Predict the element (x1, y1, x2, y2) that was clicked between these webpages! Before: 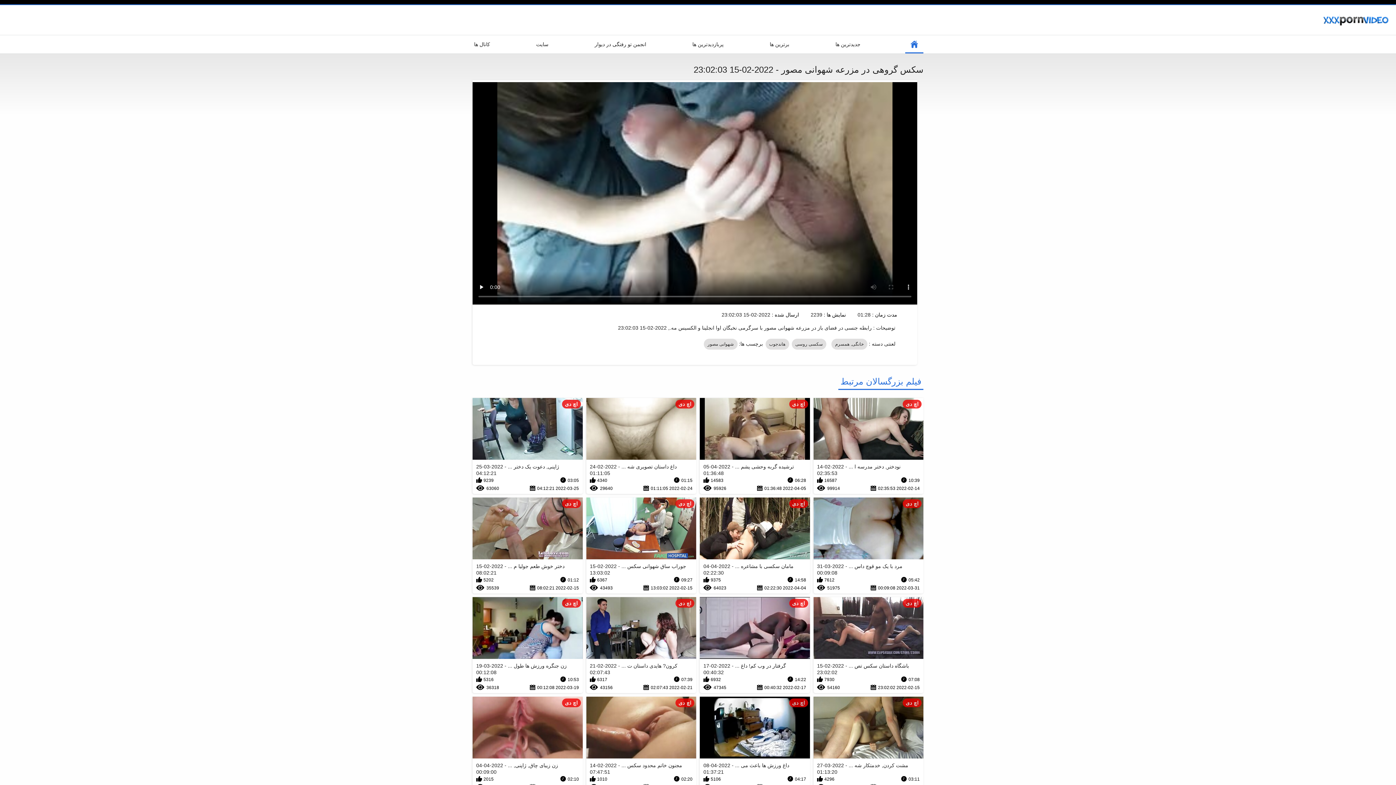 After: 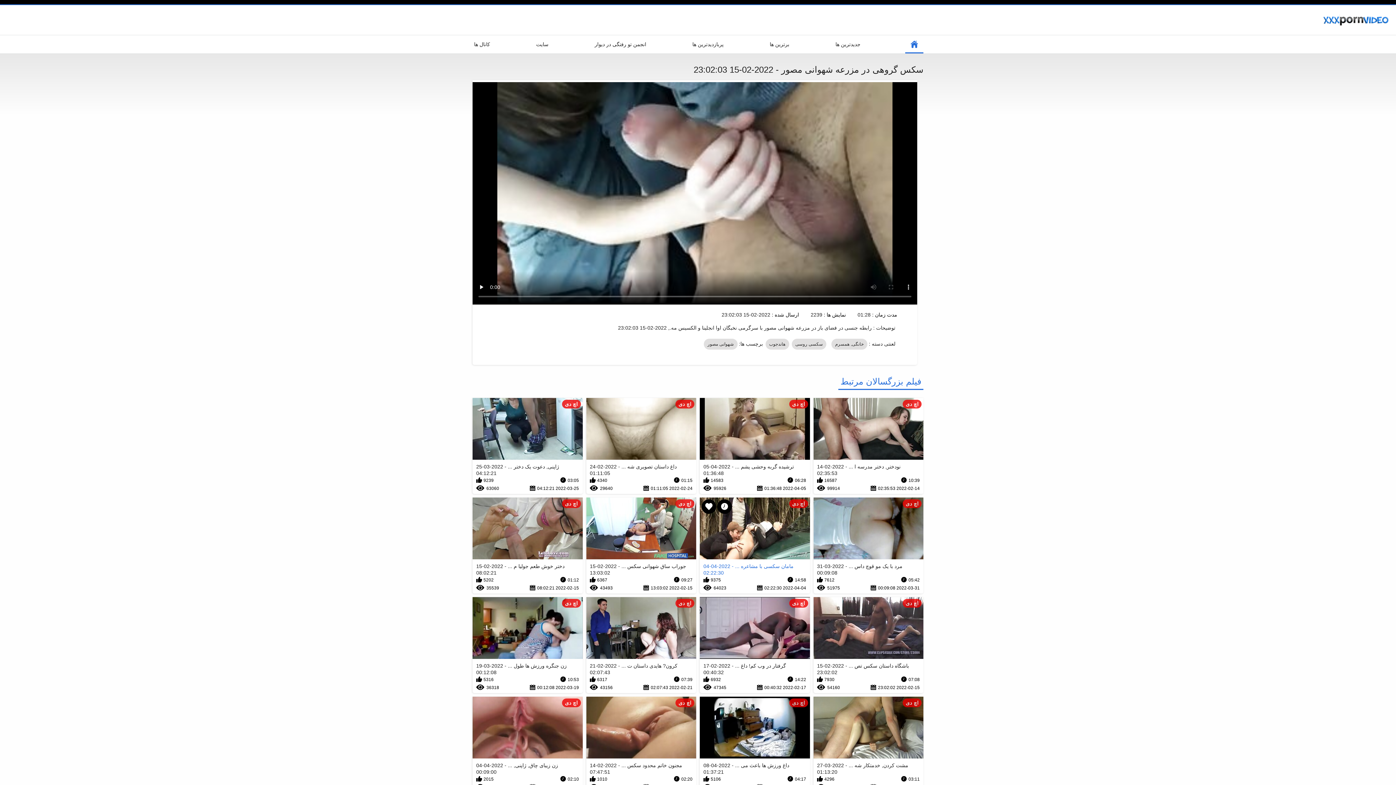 Action: label: اچ دی
مامان سکسی با مشاعره ... - 2022-04-04 02:22:30
14:58
9375
2022-04-04 02:22:30
64023 bbox: (700, 497, 810, 593)